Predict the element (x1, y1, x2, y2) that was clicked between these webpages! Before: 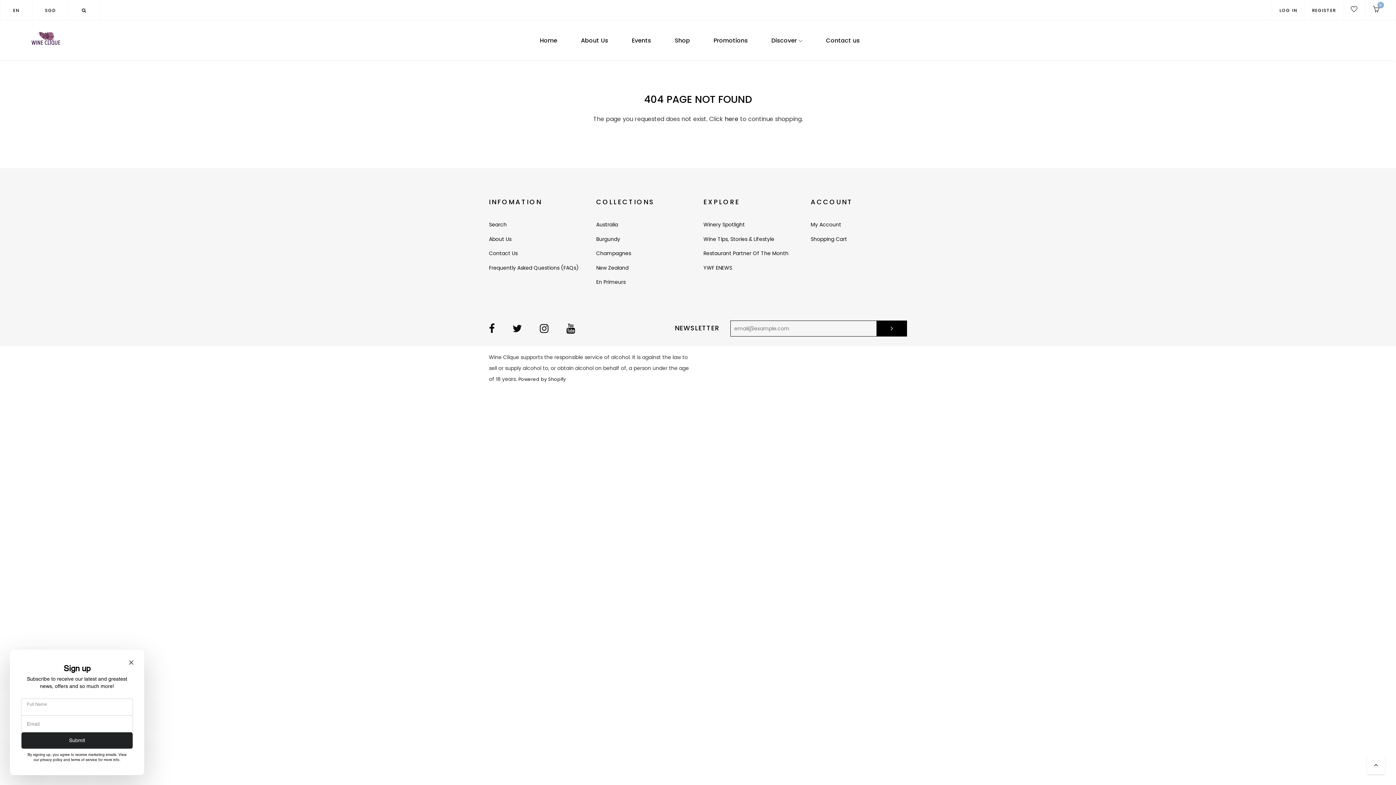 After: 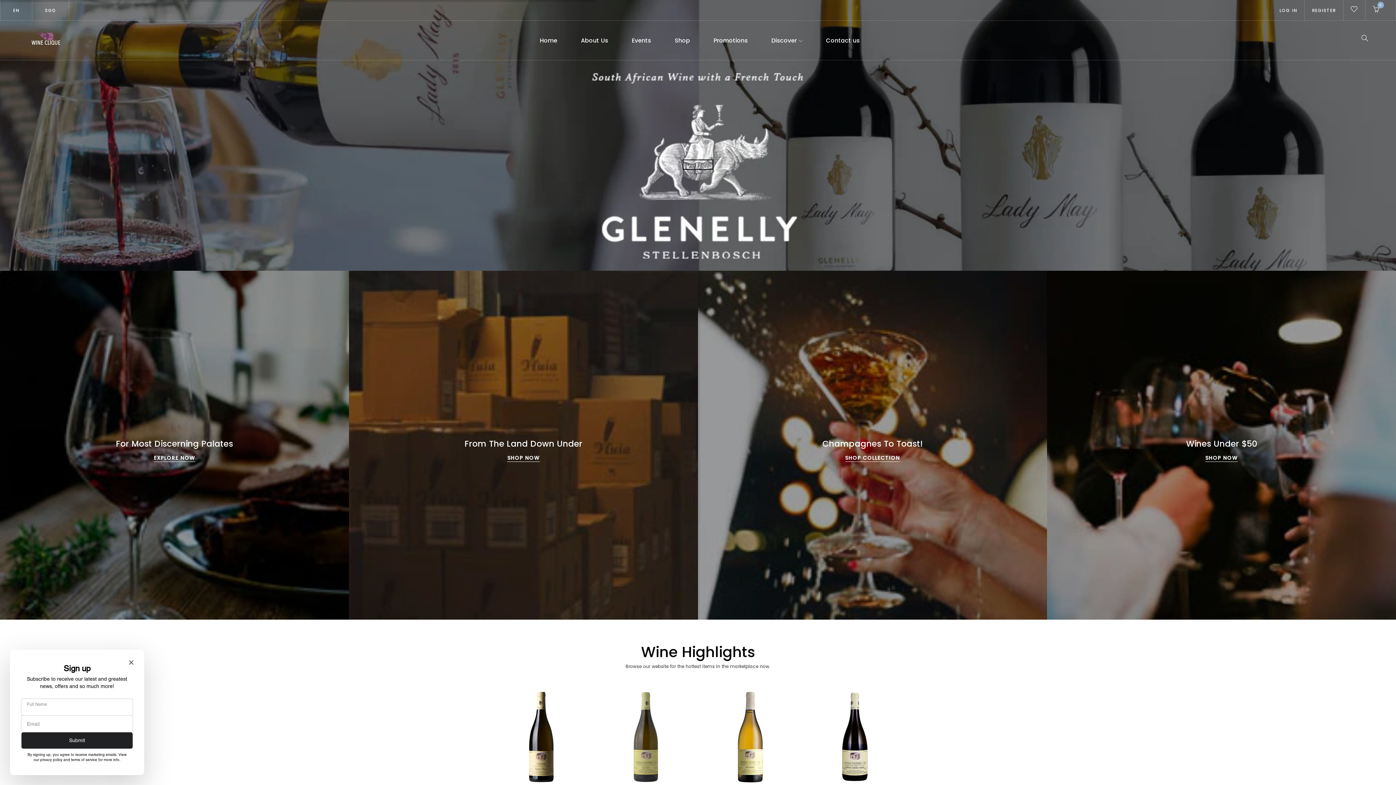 Action: bbox: (28, 20, 64, 57)